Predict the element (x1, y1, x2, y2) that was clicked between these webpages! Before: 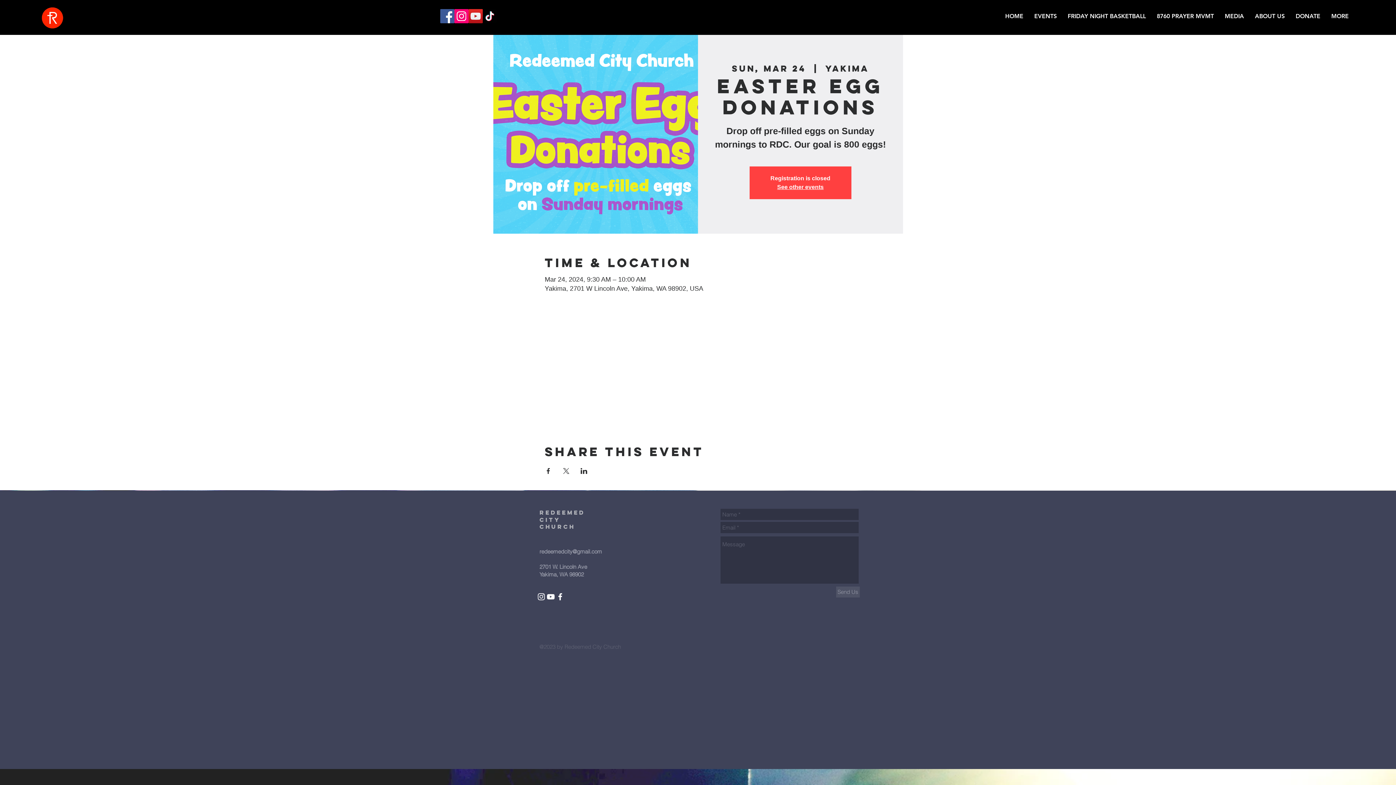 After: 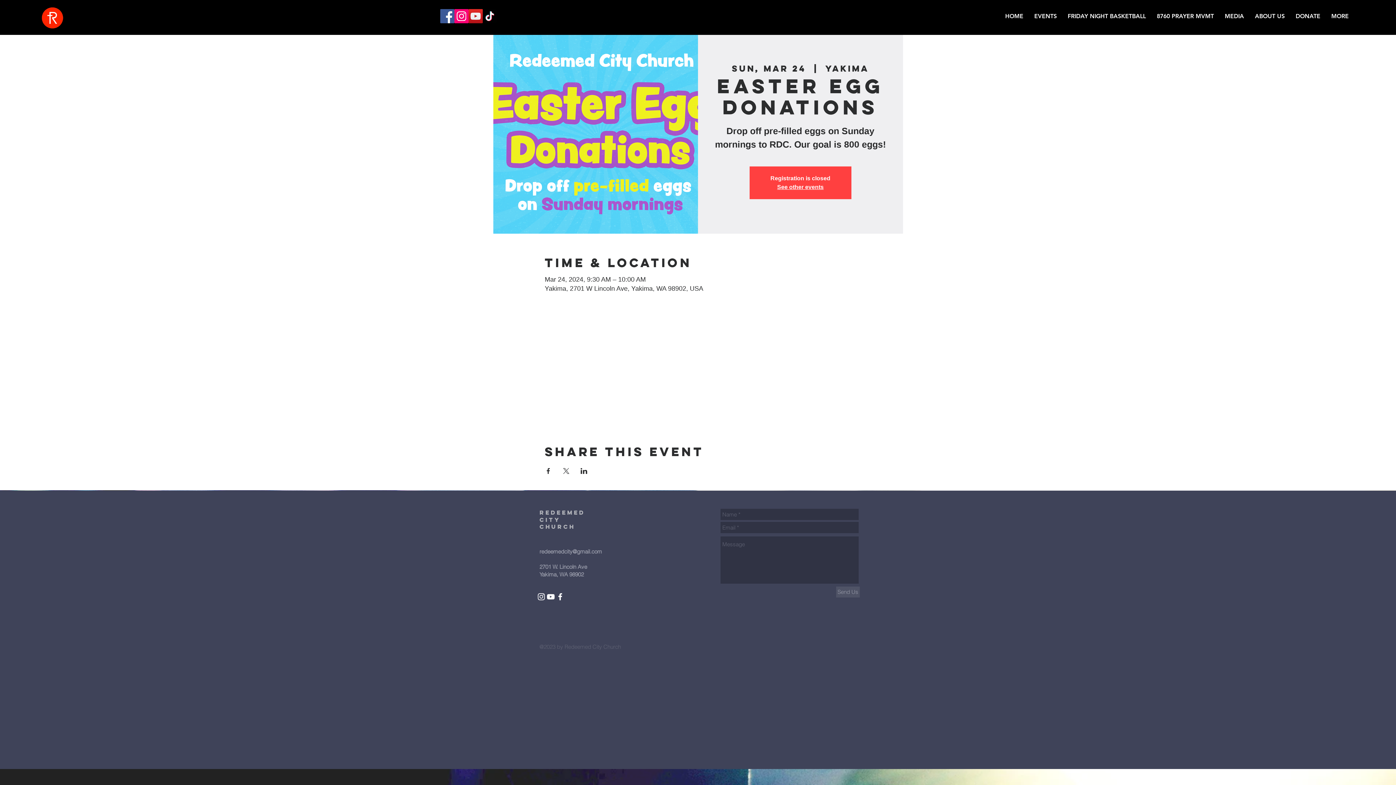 Action: bbox: (454, 9, 468, 23) label: Instagram